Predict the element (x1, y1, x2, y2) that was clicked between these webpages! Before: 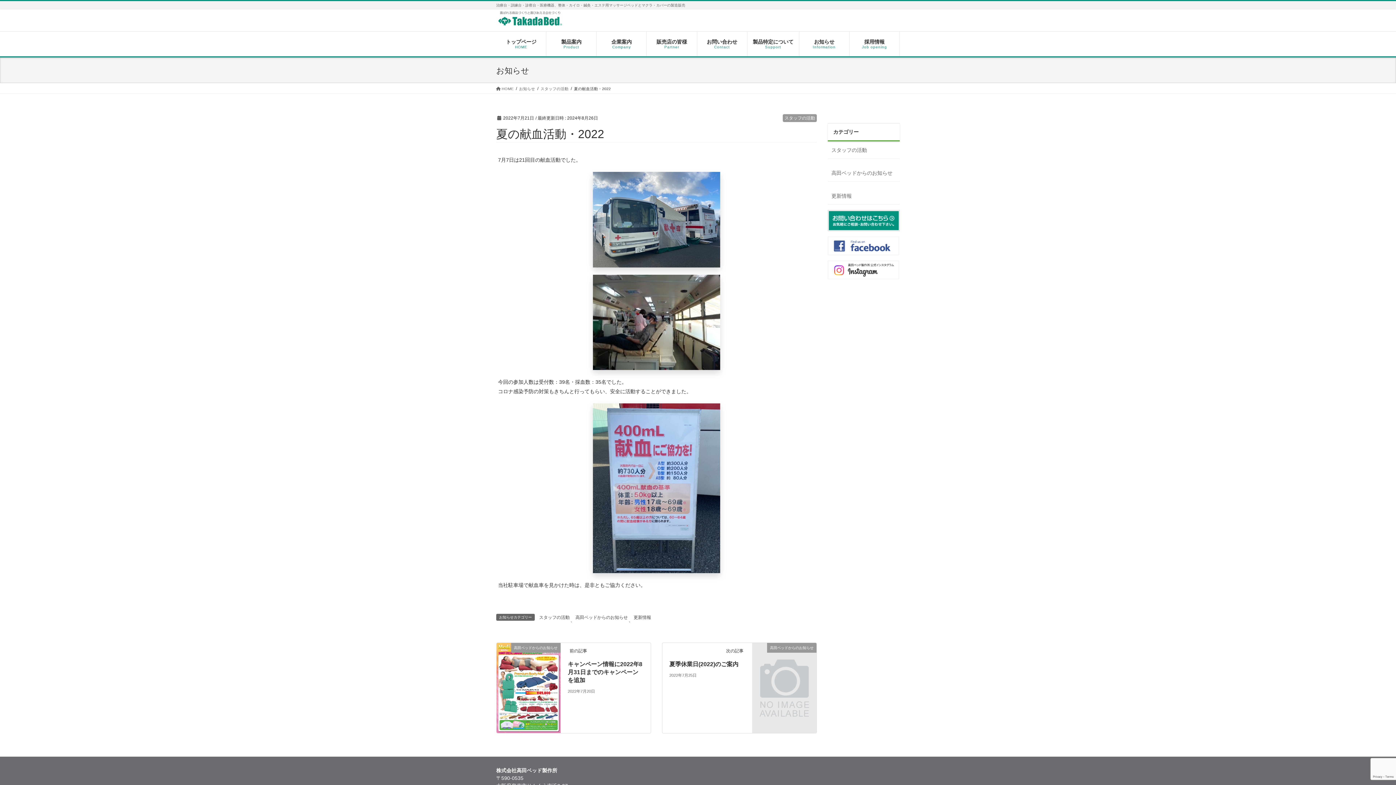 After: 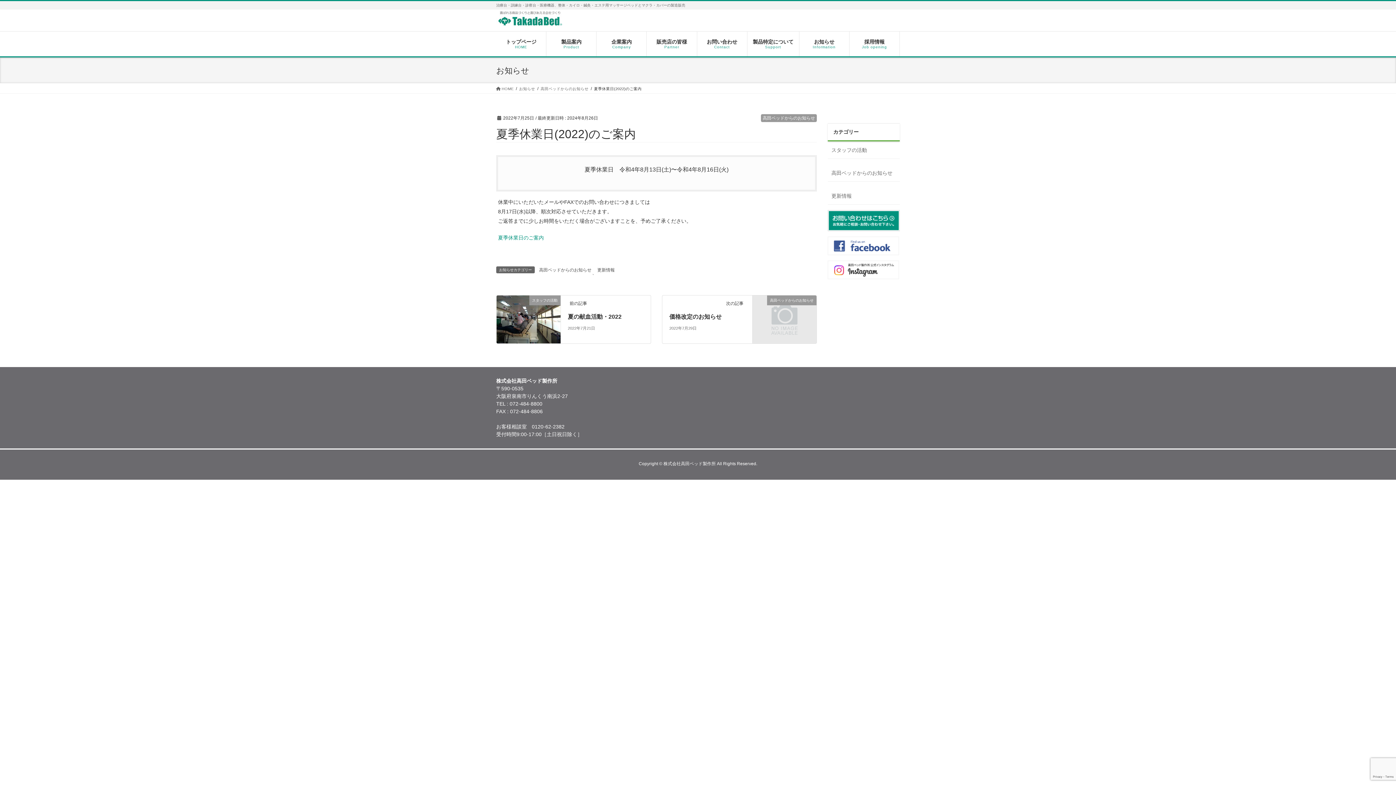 Action: label: 夏季休業日(2022)のご案内 bbox: (669, 661, 738, 667)